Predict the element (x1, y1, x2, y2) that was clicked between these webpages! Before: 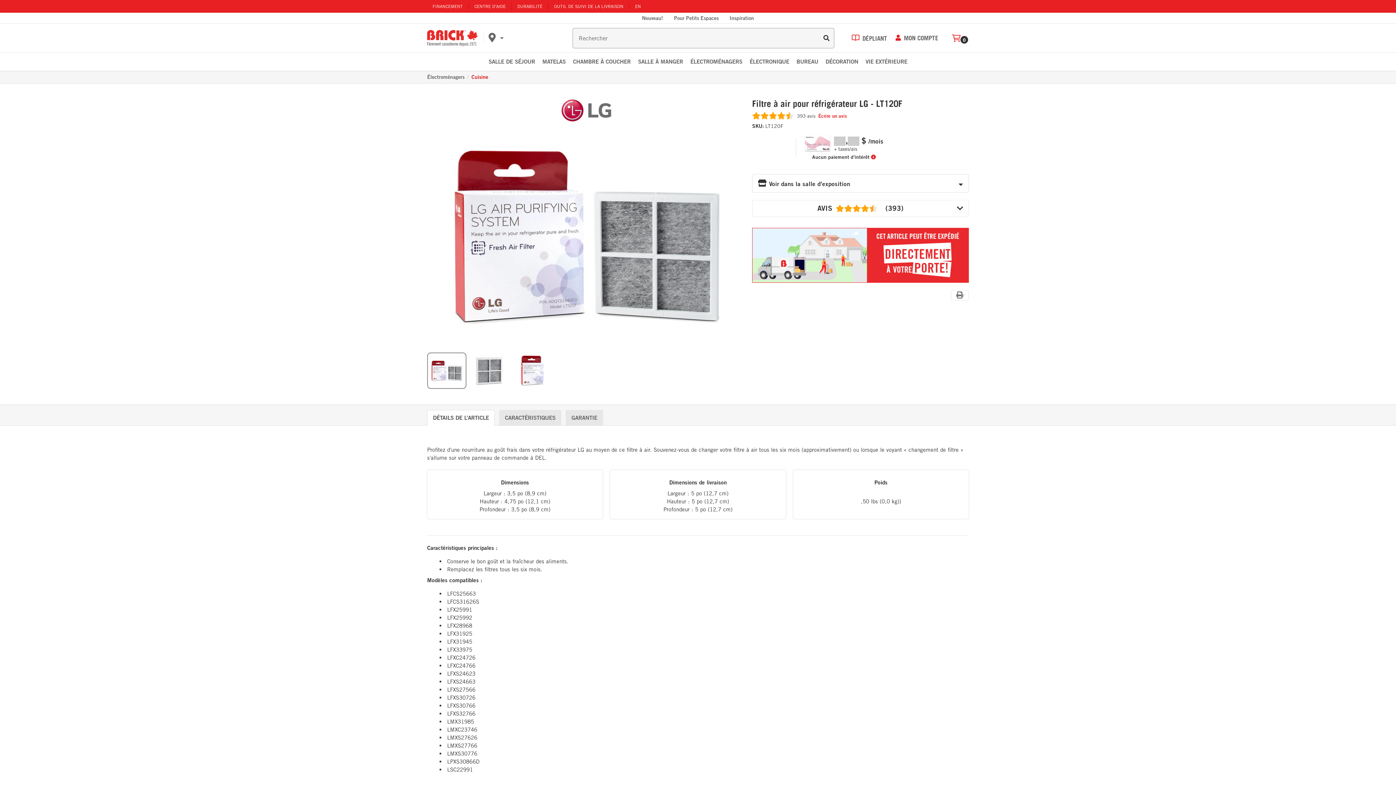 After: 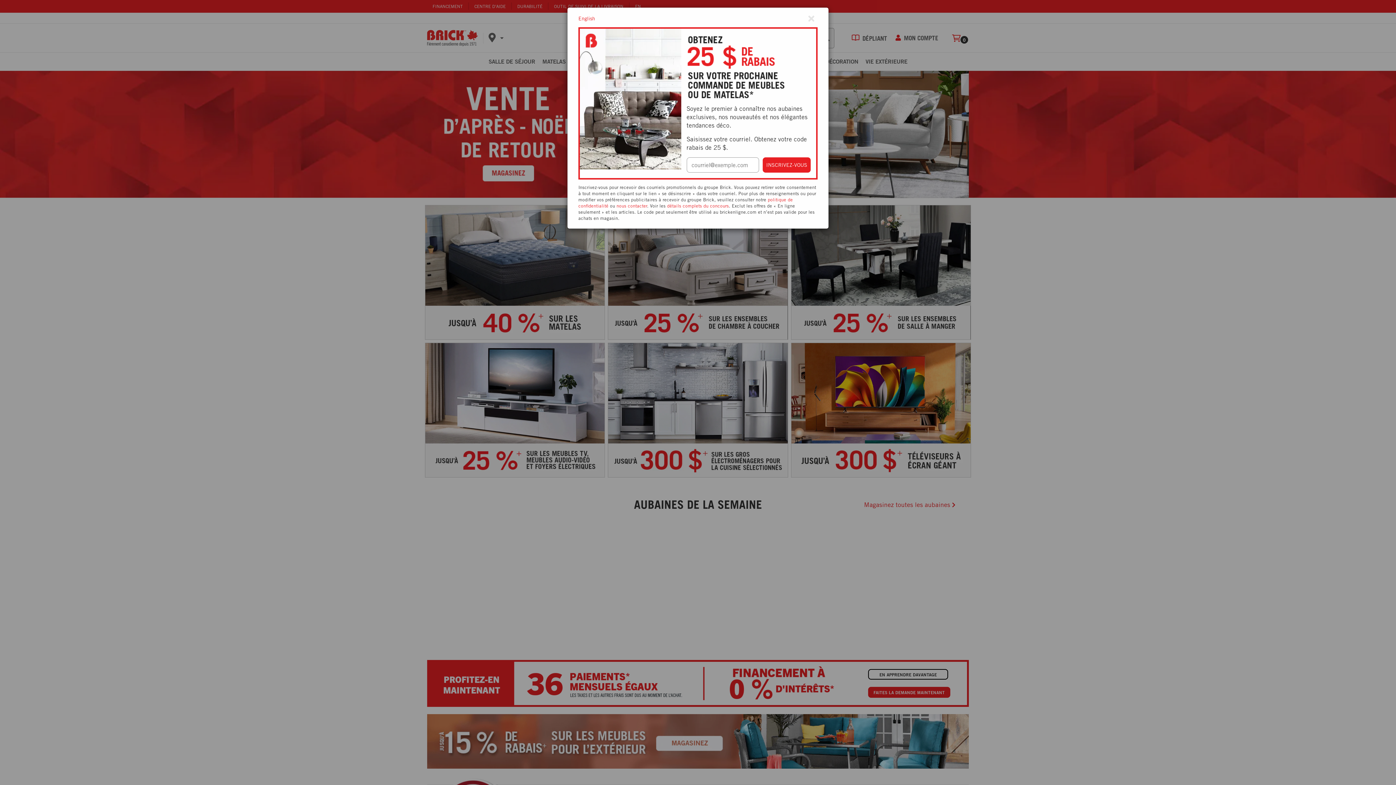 Action: bbox: (427, 29, 478, 46)